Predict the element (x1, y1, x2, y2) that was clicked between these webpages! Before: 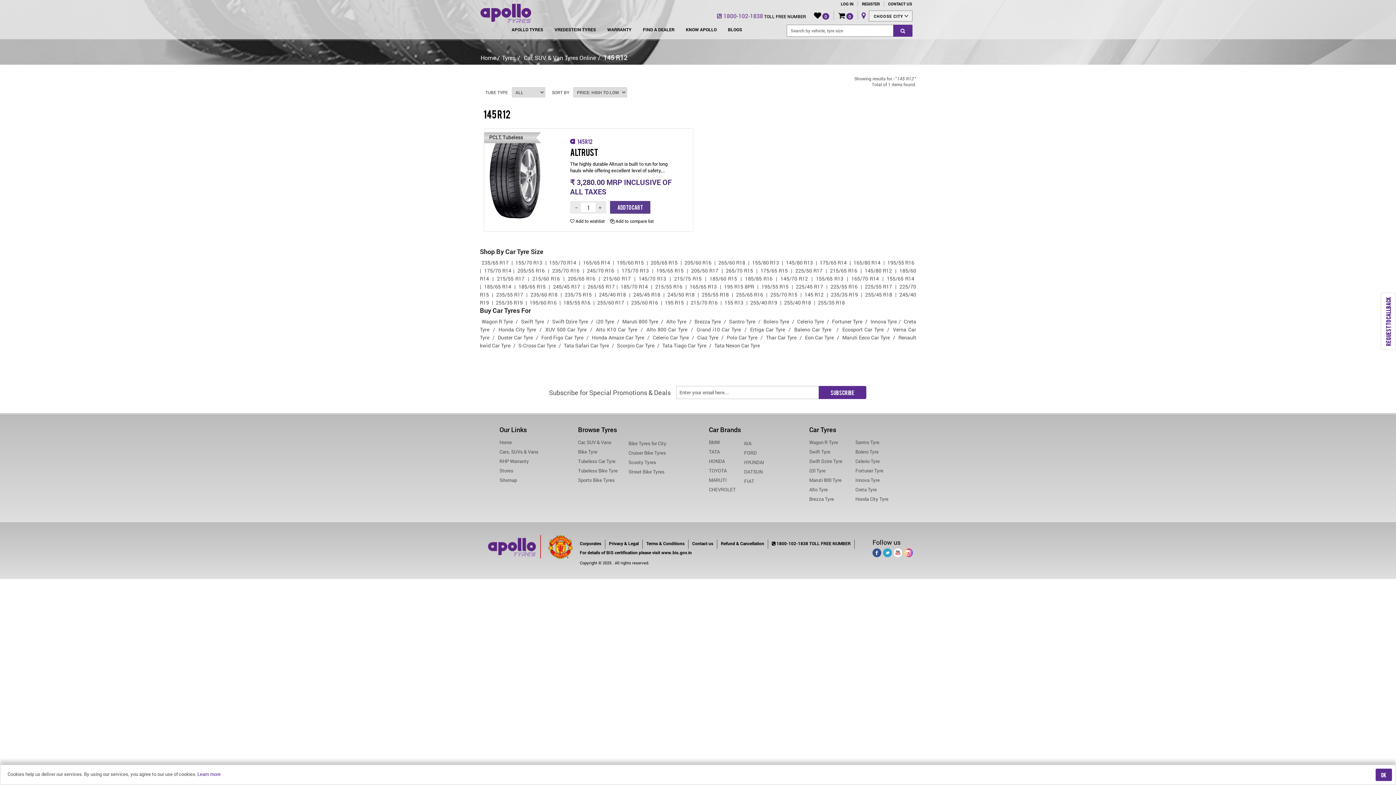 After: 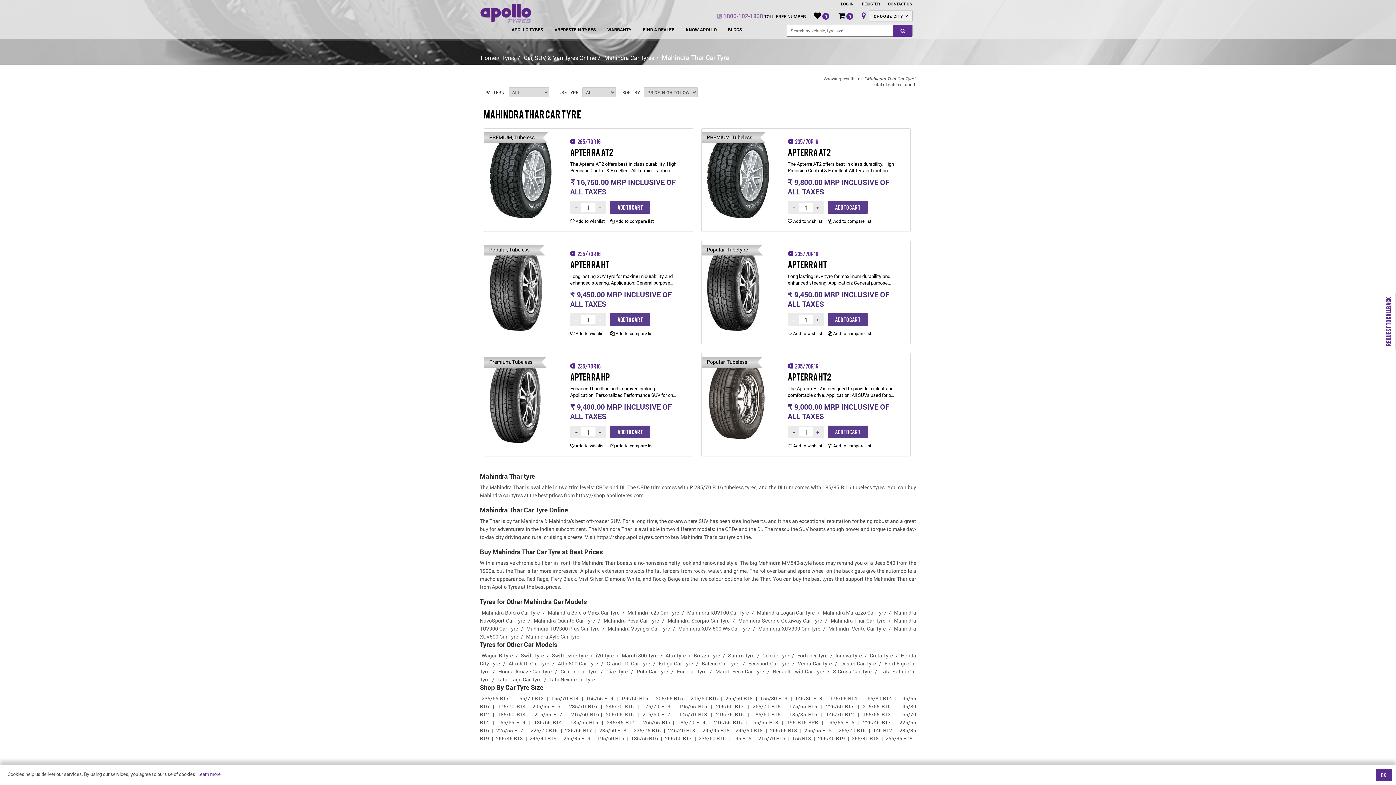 Action: bbox: (764, 334, 798, 341) label: Thar Car Tyre